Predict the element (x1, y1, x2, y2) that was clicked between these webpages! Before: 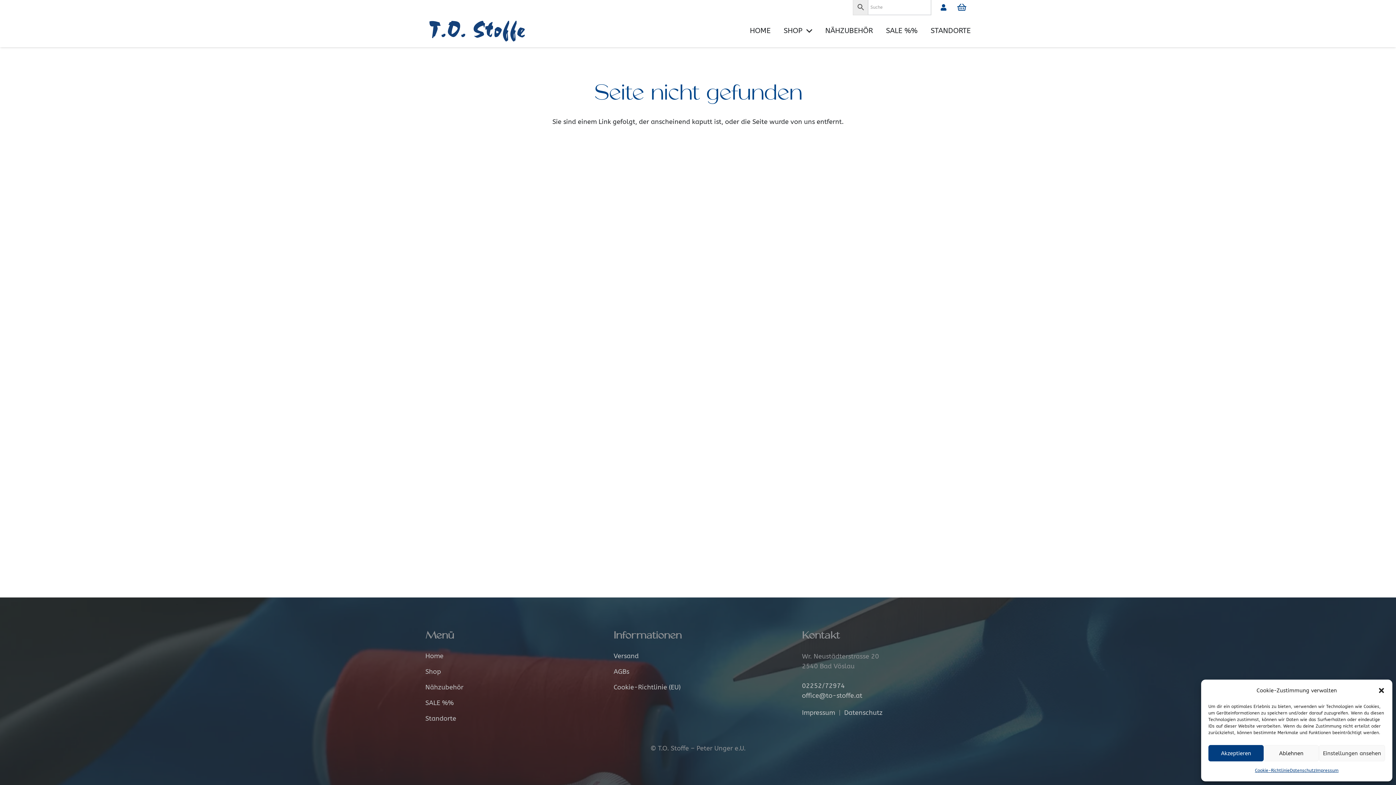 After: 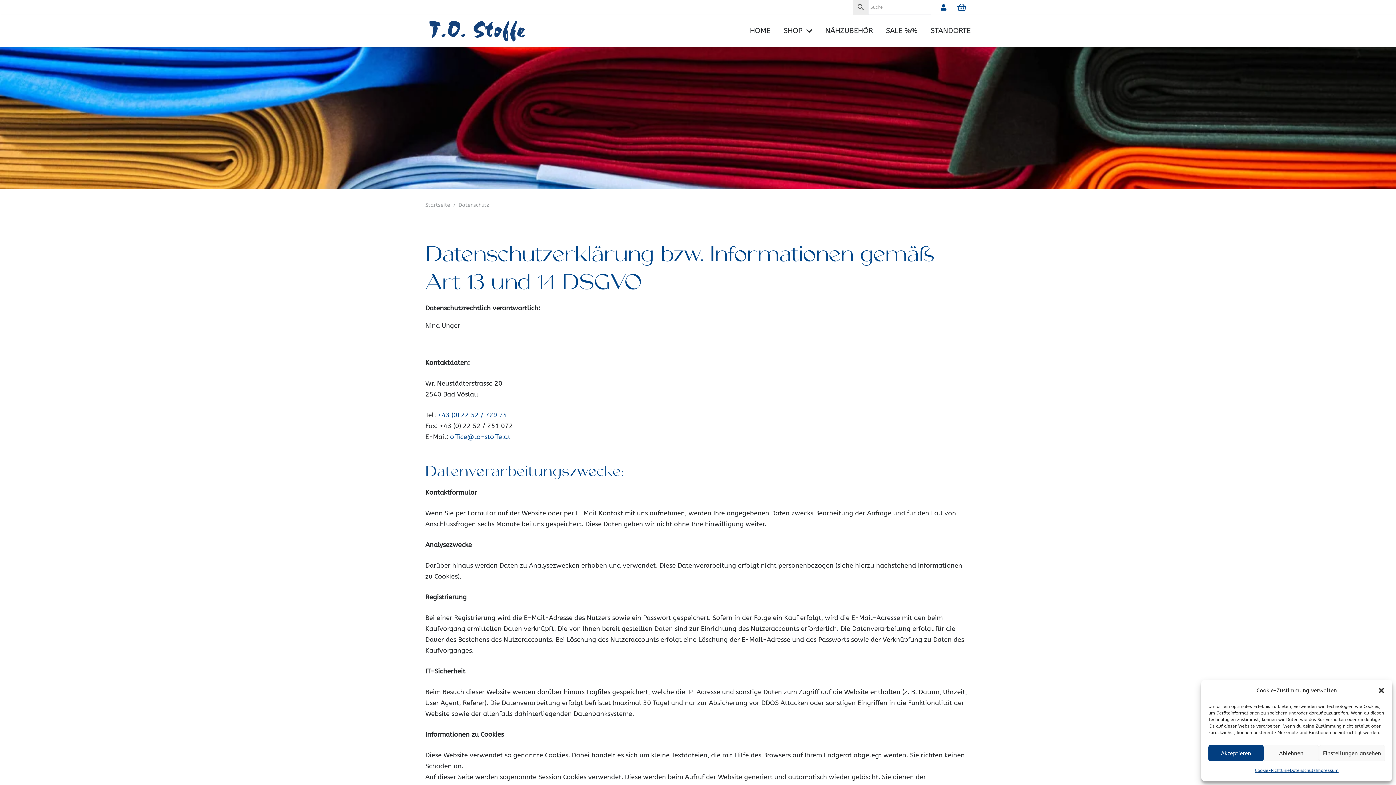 Action: label: Datenschutz bbox: (1290, 765, 1315, 776)